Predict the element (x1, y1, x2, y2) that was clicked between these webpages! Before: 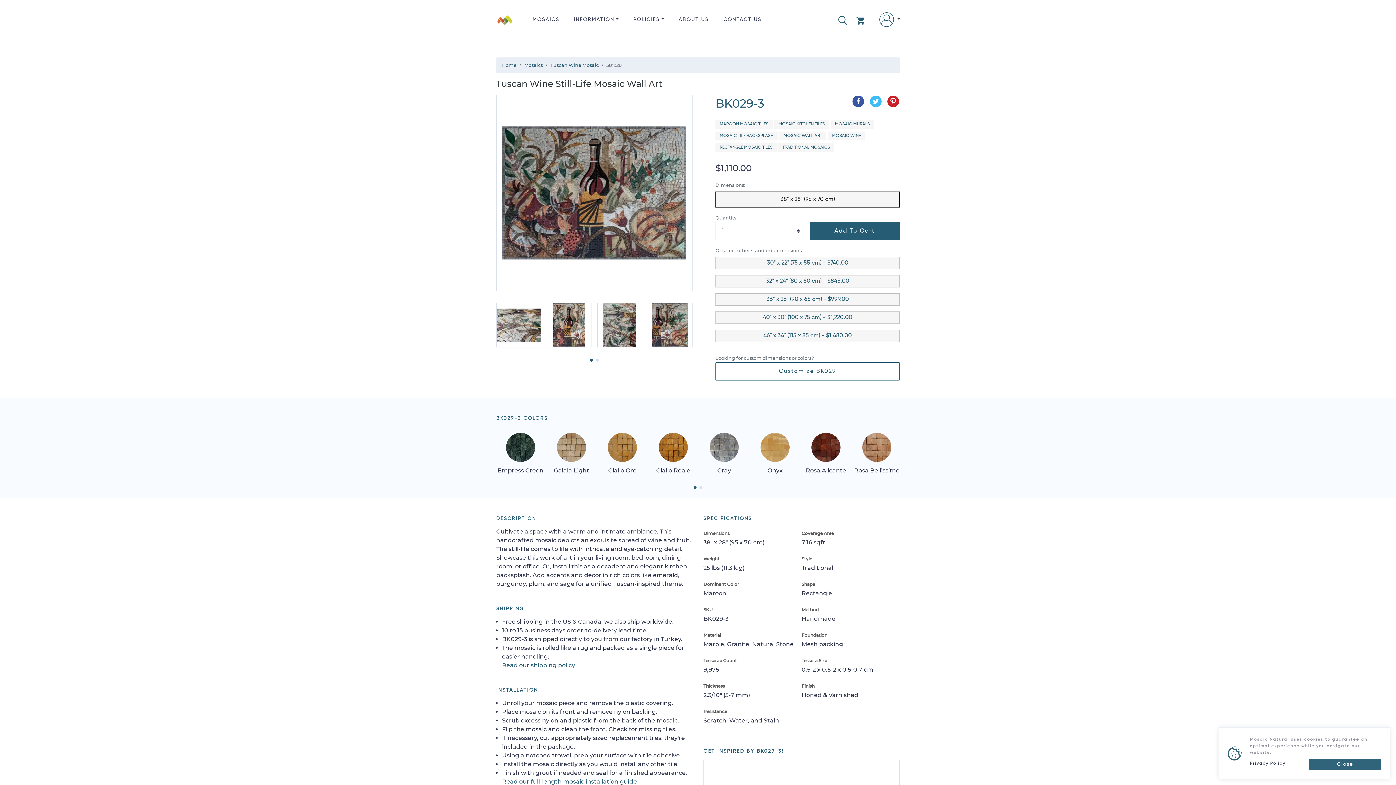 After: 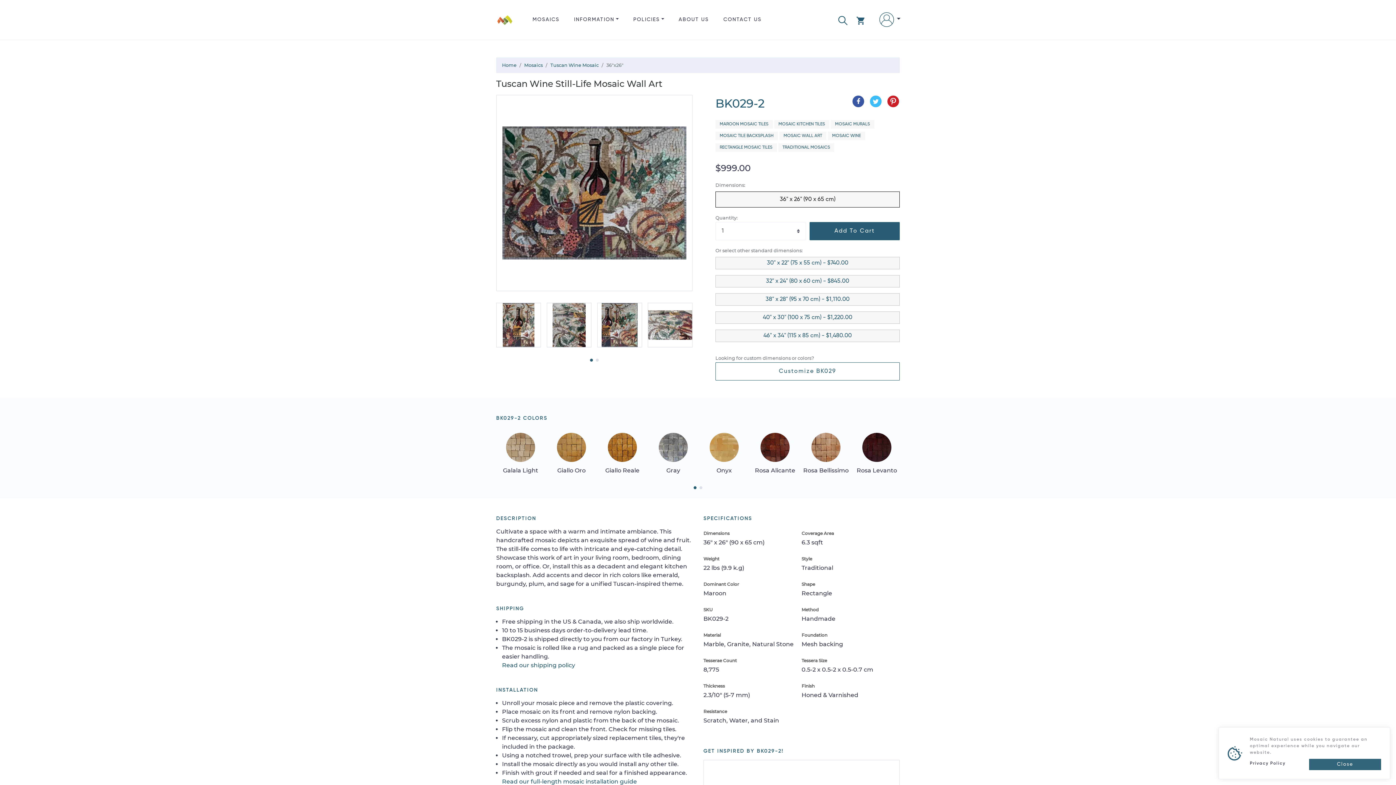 Action: label: 36" x 26" (90 x 65 cm) - $999.00 bbox: (715, 293, 900, 305)